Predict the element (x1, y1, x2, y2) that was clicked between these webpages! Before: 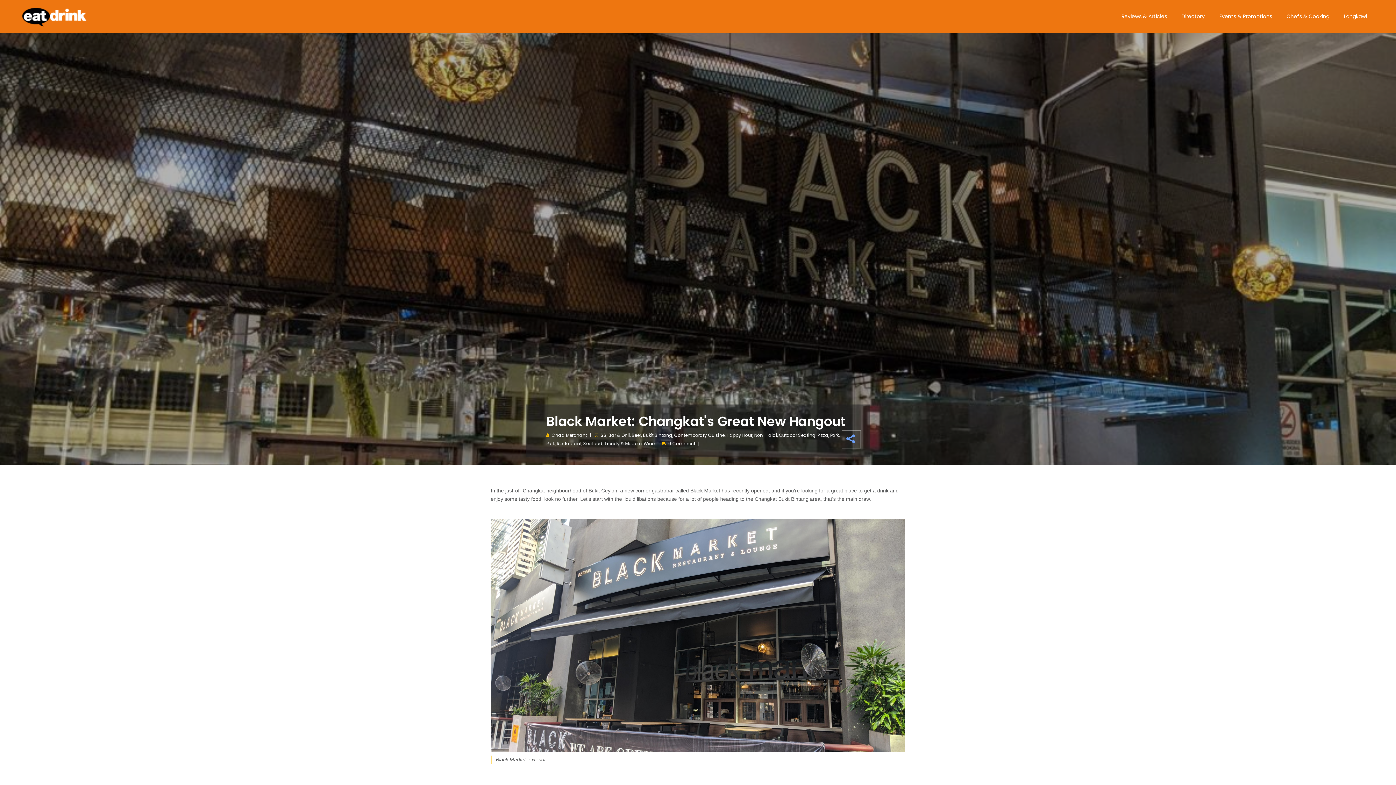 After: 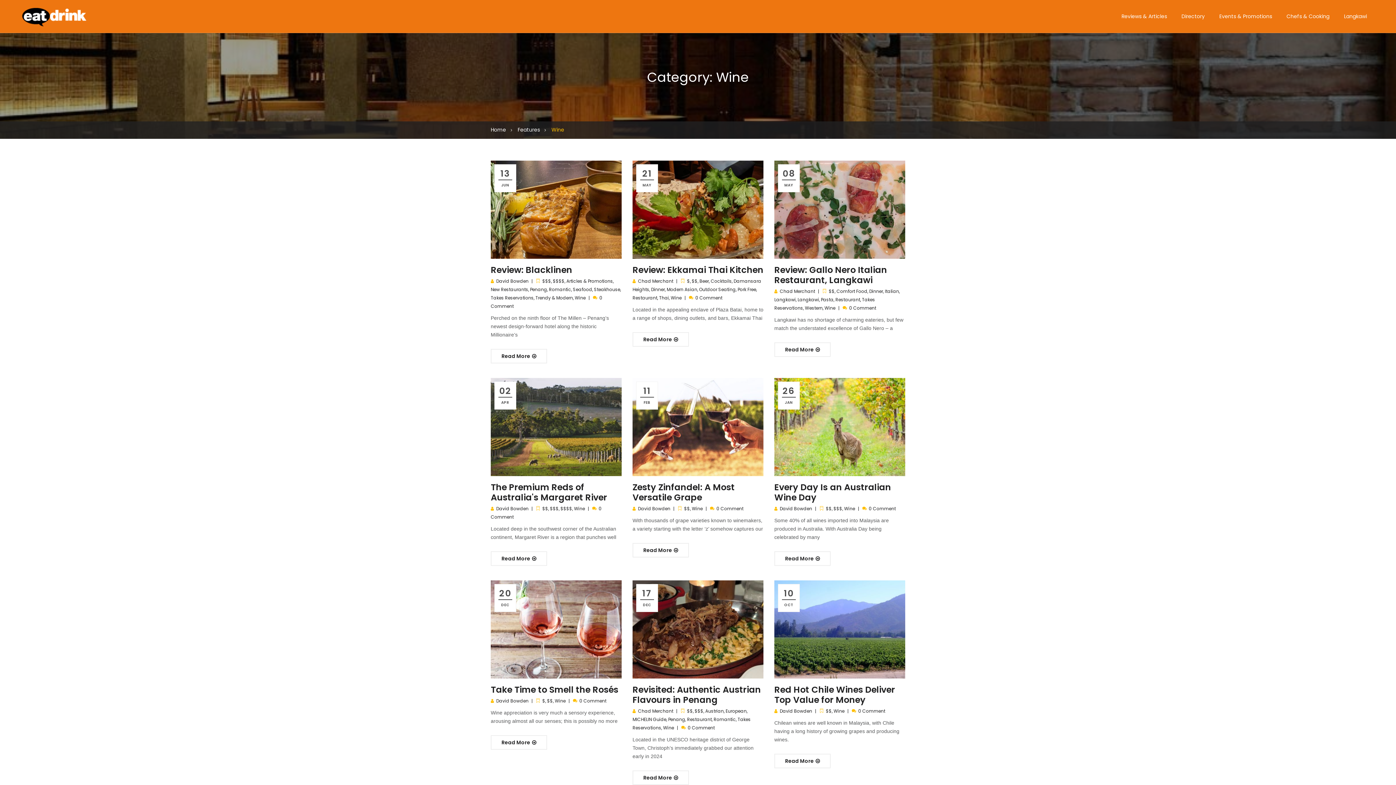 Action: bbox: (643, 440, 654, 446) label: Wine